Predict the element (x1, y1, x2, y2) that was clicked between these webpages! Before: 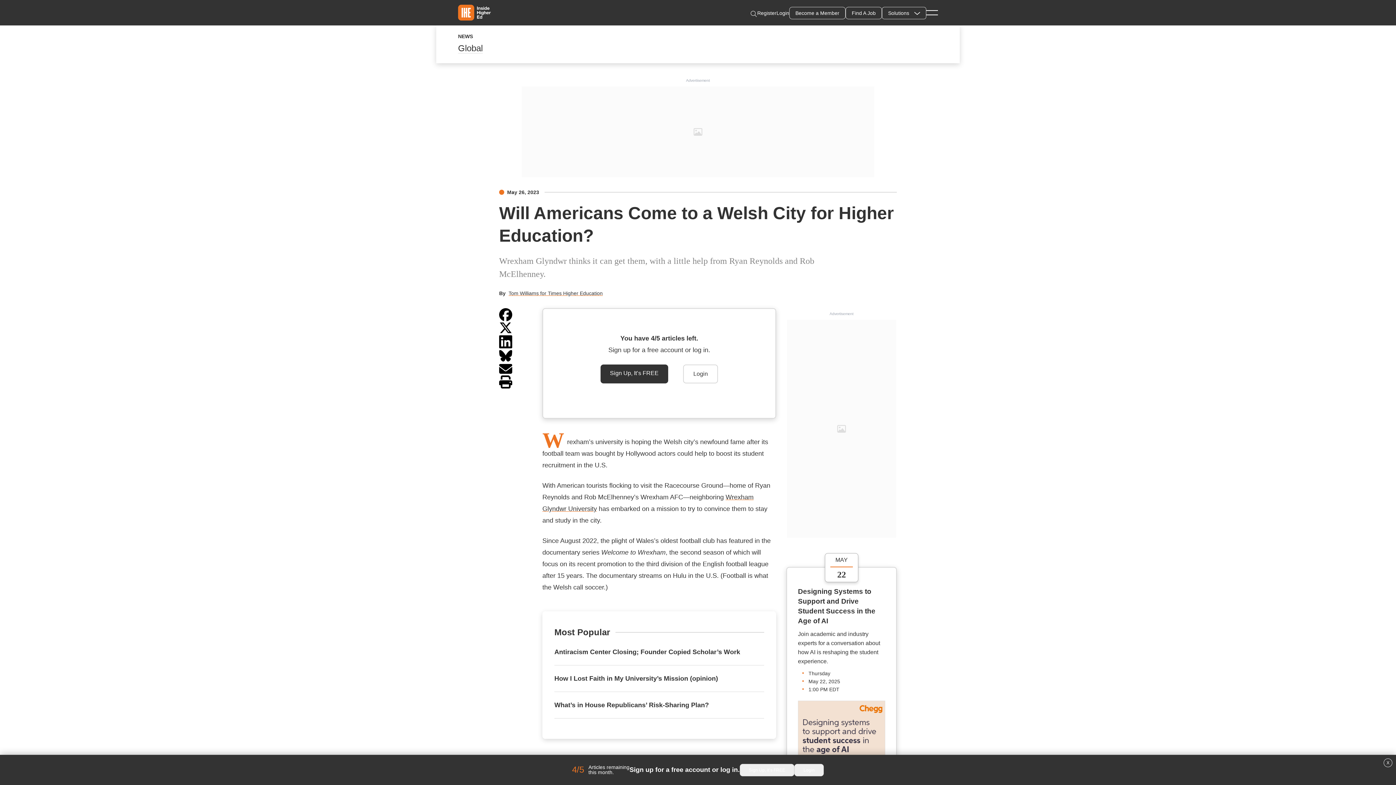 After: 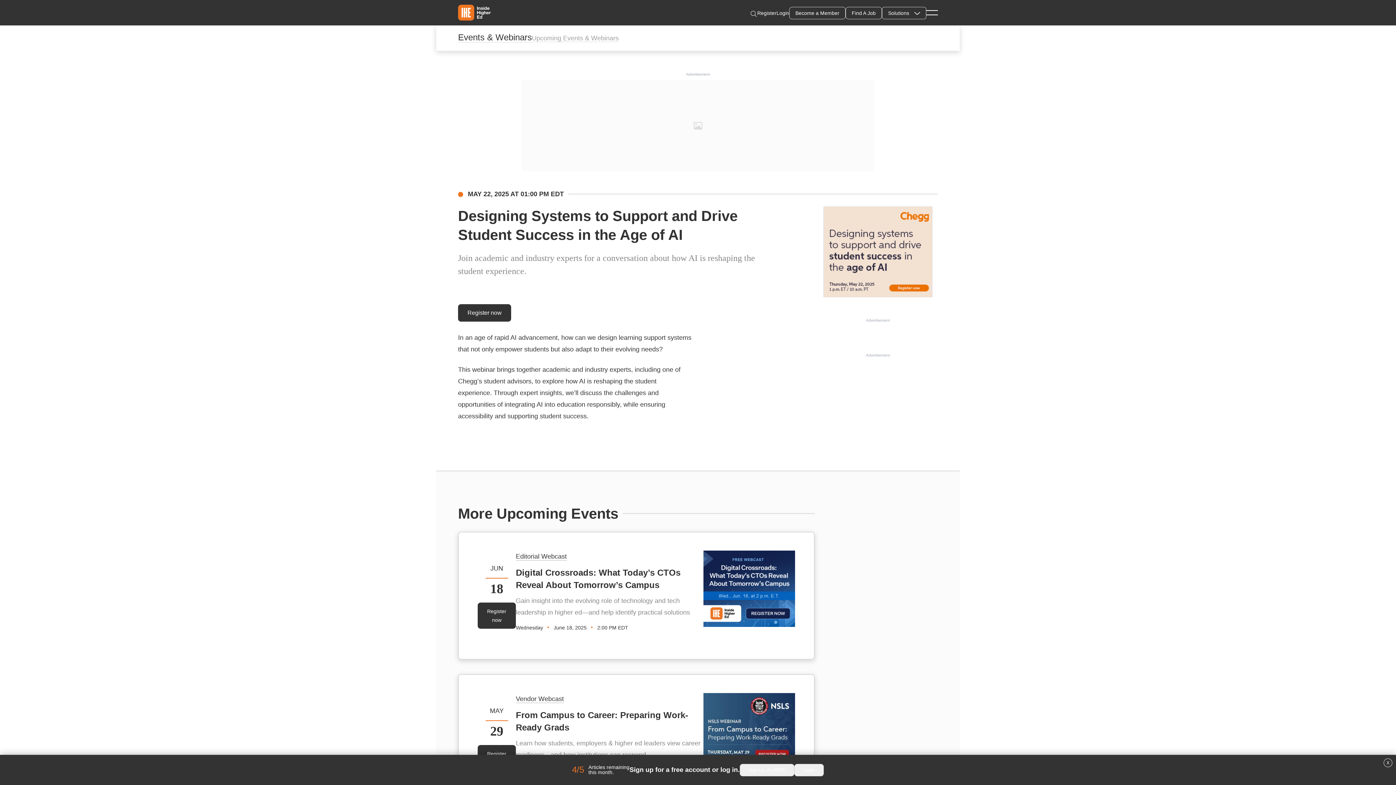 Action: bbox: (798, 701, 885, 773)